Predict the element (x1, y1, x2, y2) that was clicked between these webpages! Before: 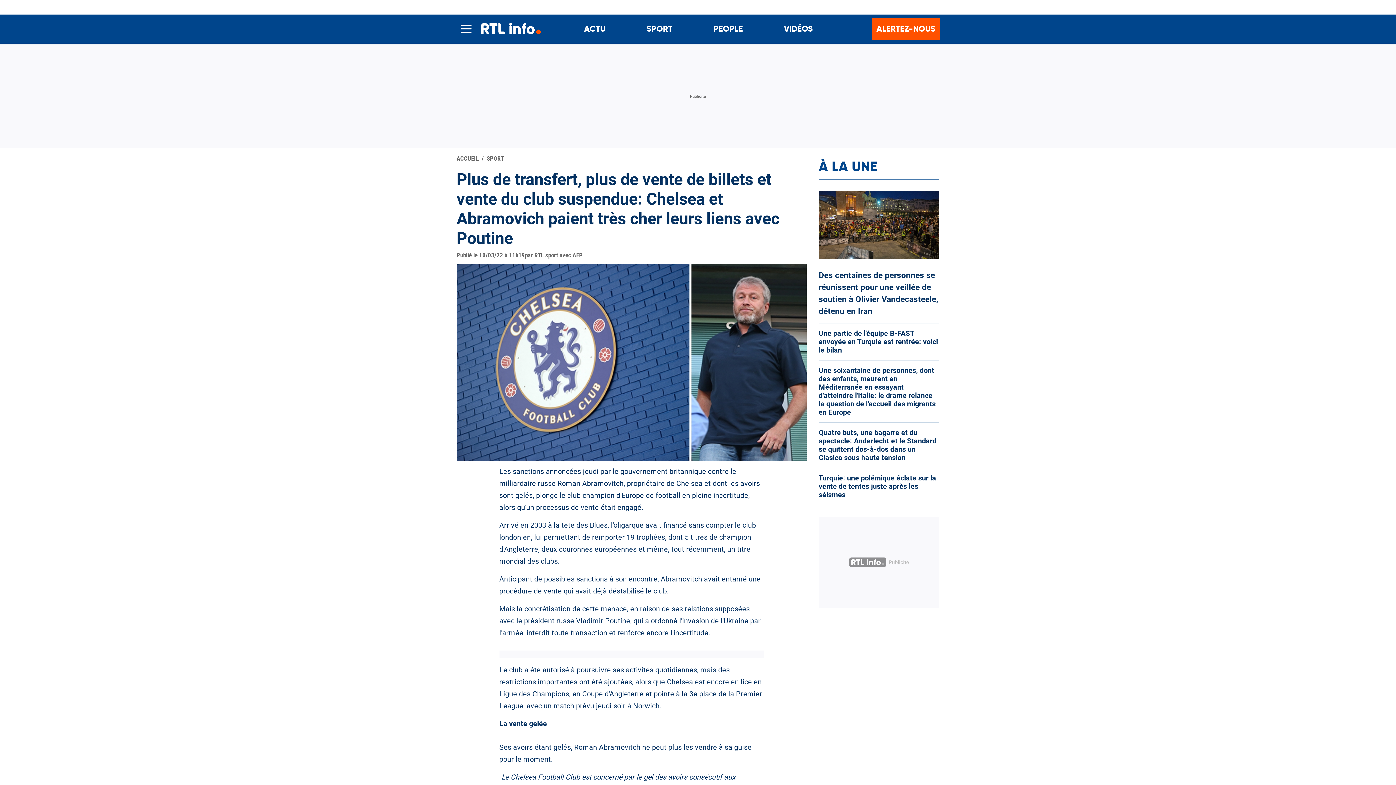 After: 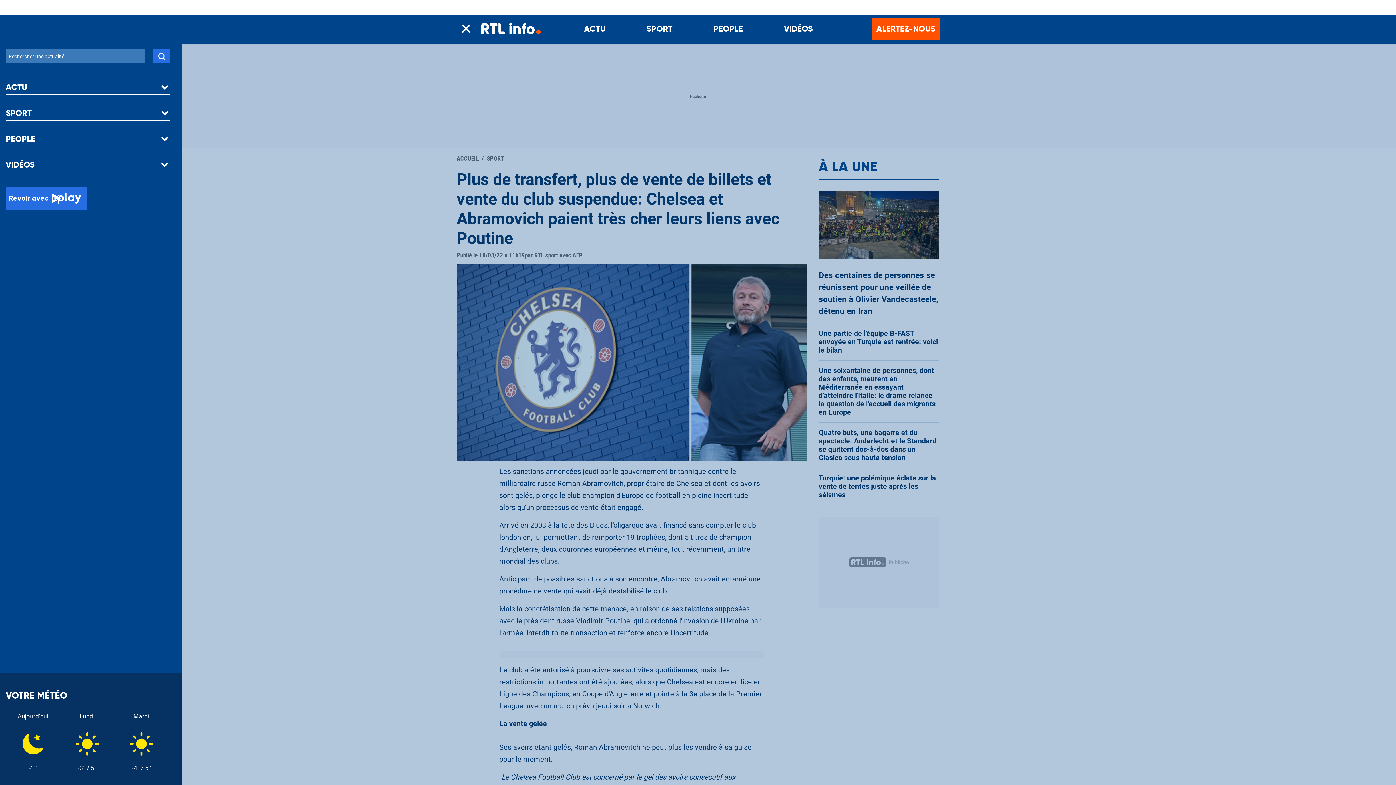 Action: bbox: (457, 22, 475, 35)